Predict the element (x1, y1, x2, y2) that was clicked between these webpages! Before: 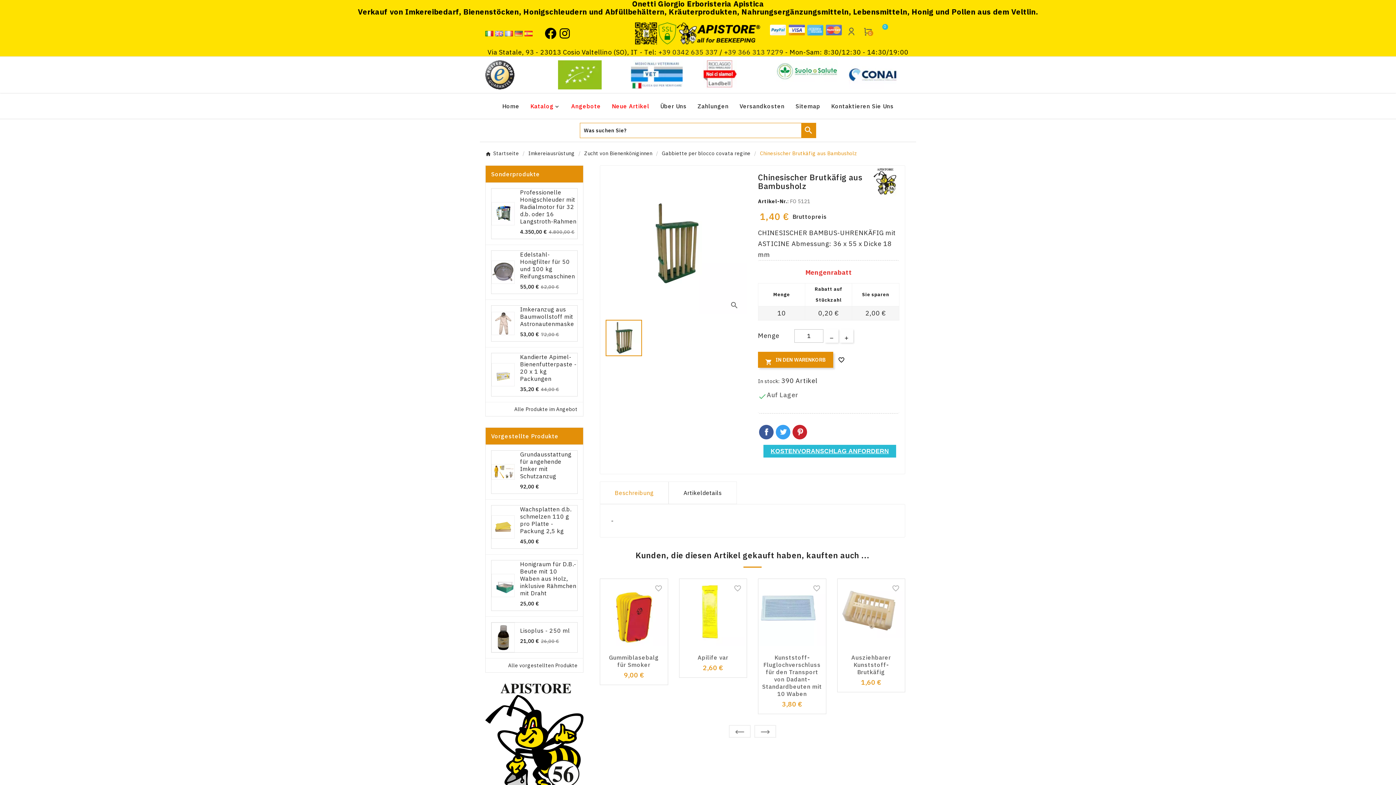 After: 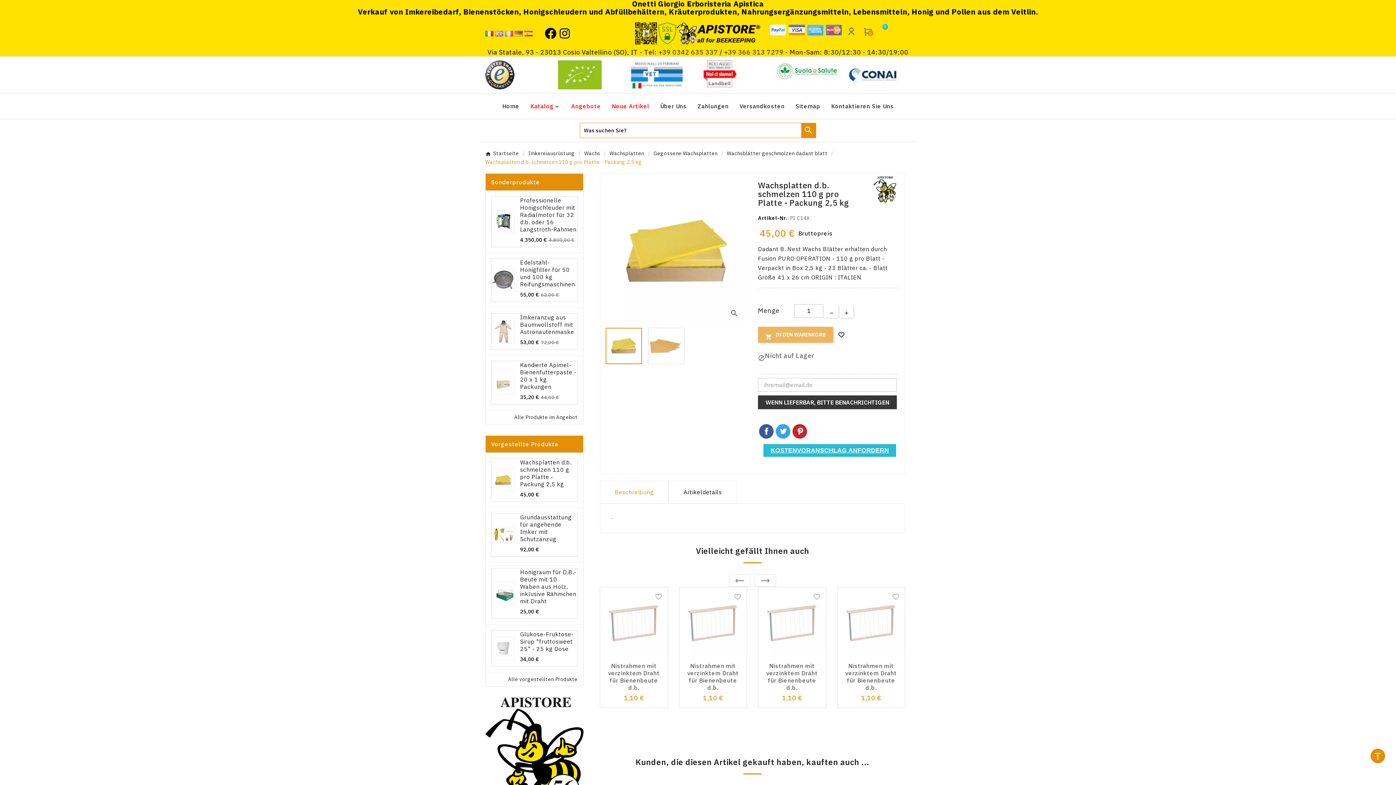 Action: label: Wachsplatten d.b. schmelzen 110 g pro Platte - Packung 2,5 kg bbox: (520, 505, 577, 534)